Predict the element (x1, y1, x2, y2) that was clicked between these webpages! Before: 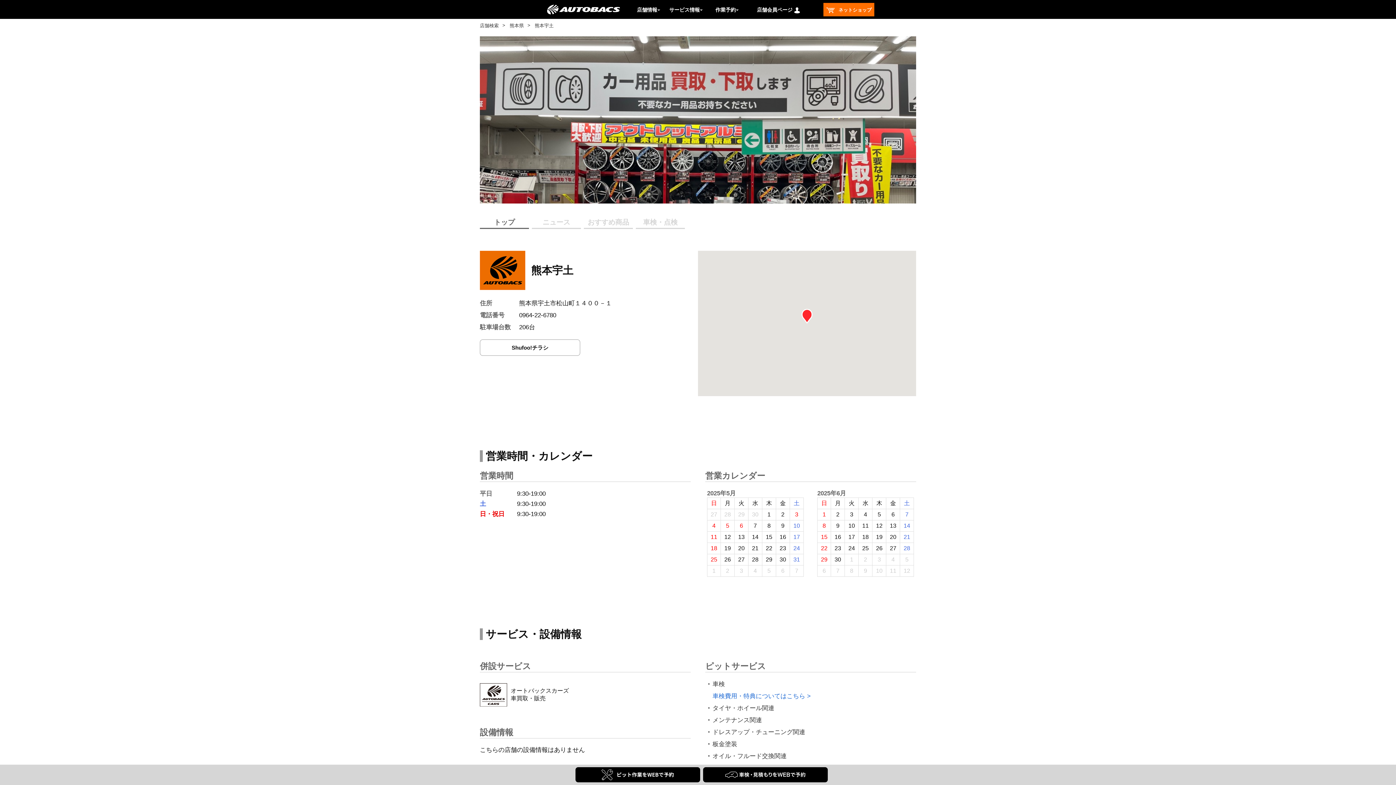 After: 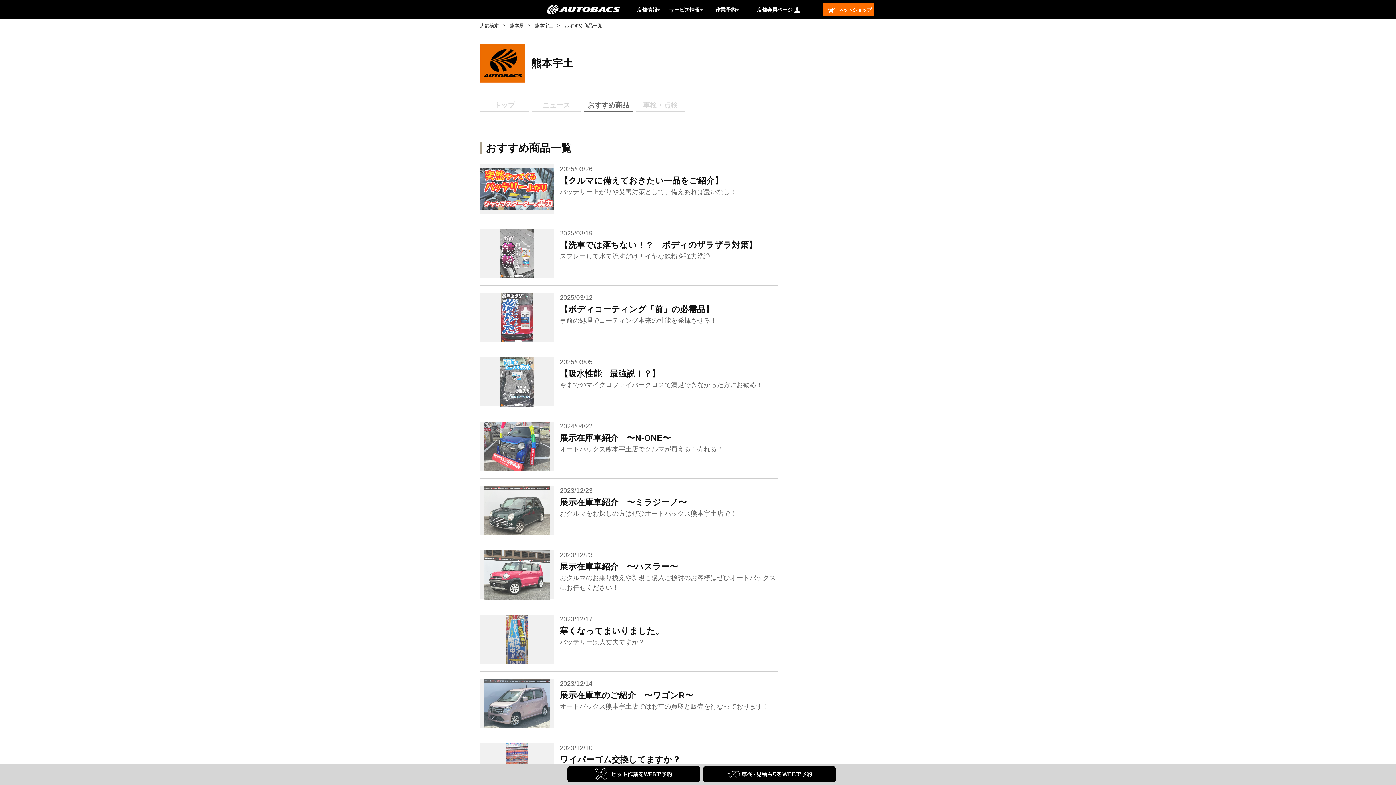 Action: bbox: (584, 218, 633, 229) label: おすすめ商品